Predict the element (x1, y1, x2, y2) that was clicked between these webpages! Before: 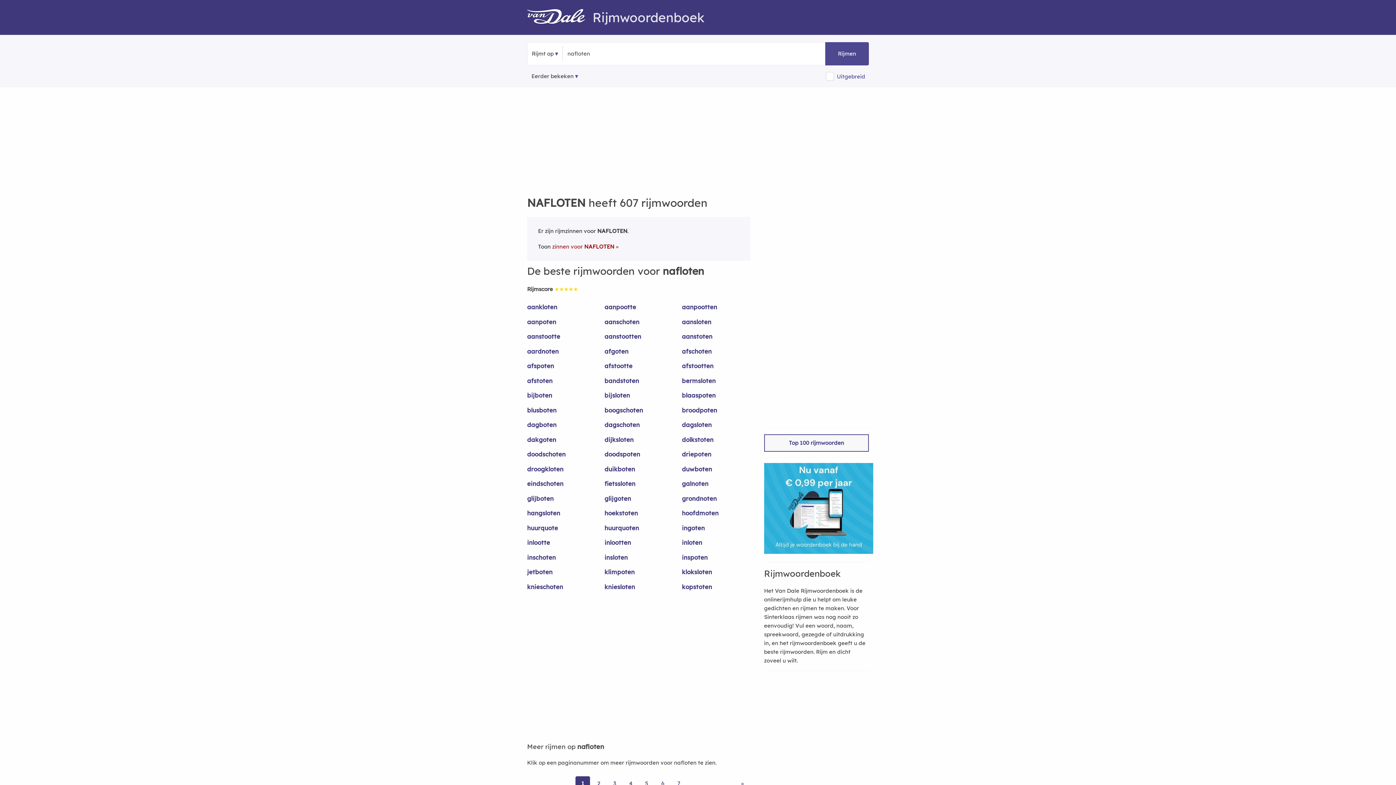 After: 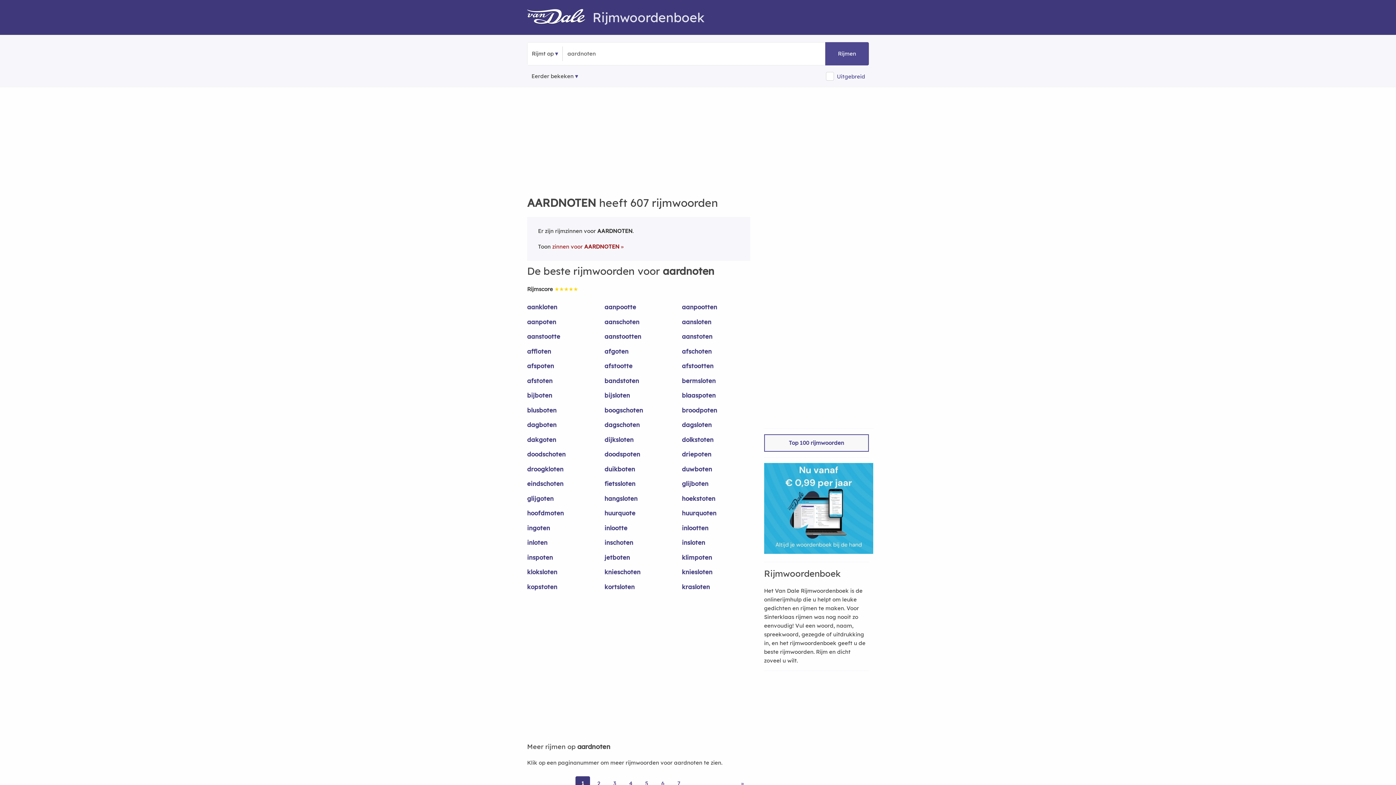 Action: label: aardnoten bbox: (527, 347, 595, 361)